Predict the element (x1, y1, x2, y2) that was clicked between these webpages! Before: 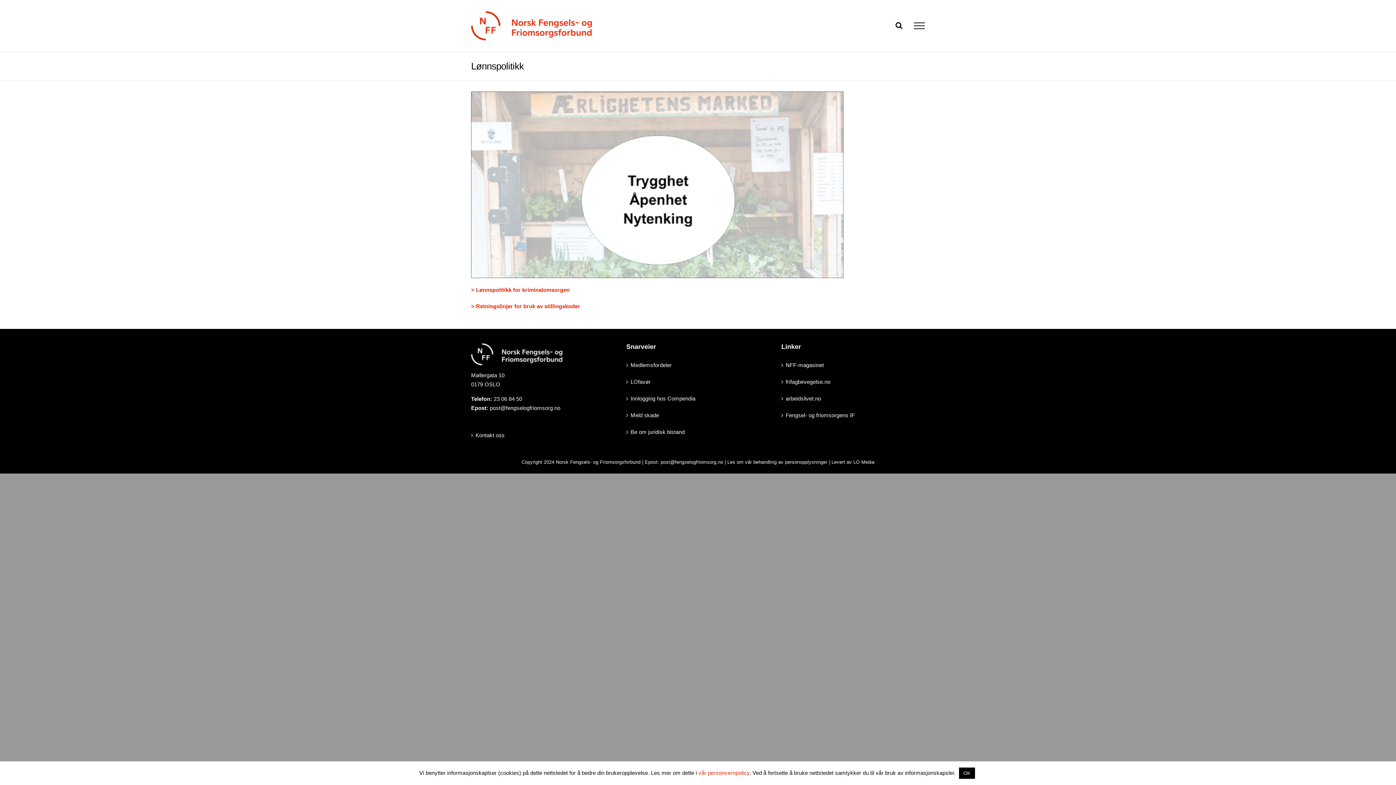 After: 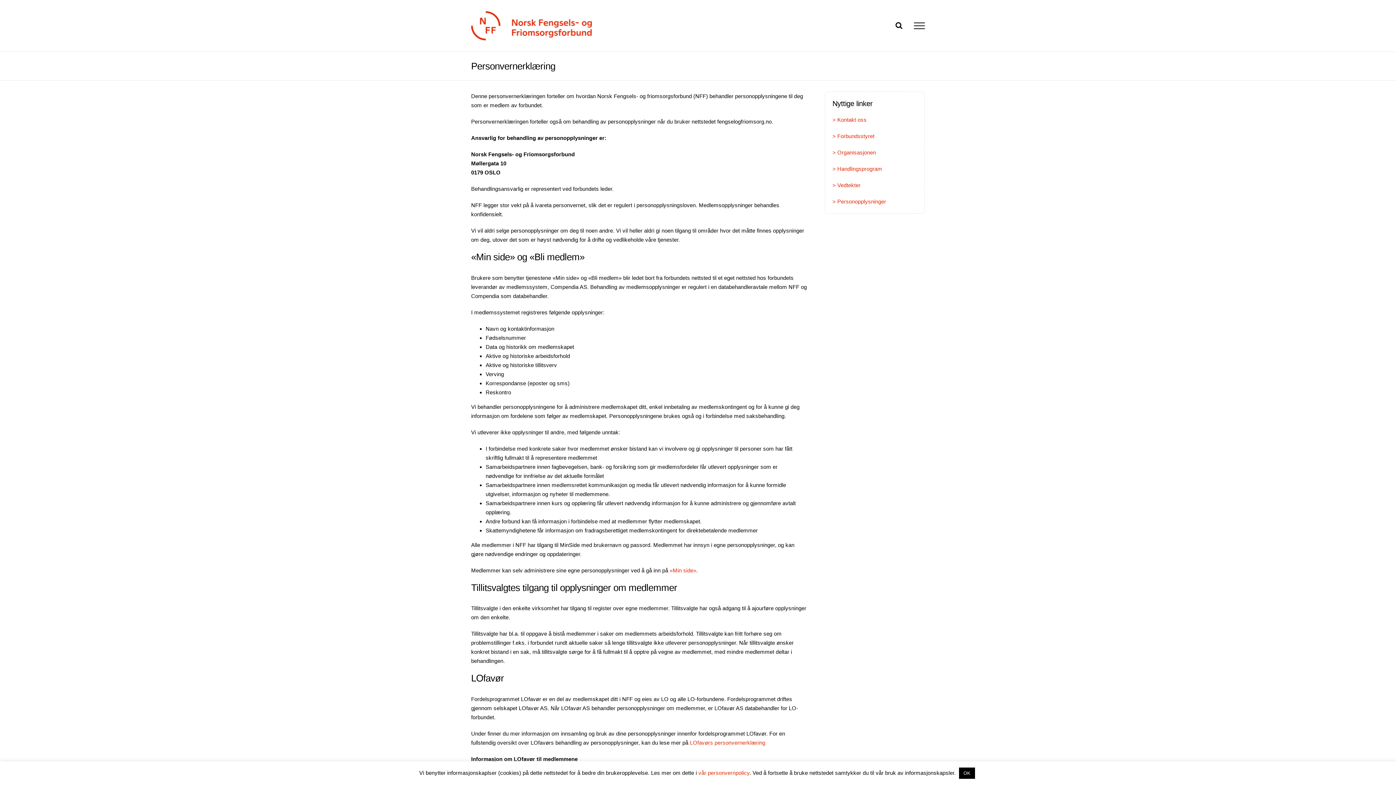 Action: label: behandling av personopplysninger bbox: (753, 459, 827, 464)